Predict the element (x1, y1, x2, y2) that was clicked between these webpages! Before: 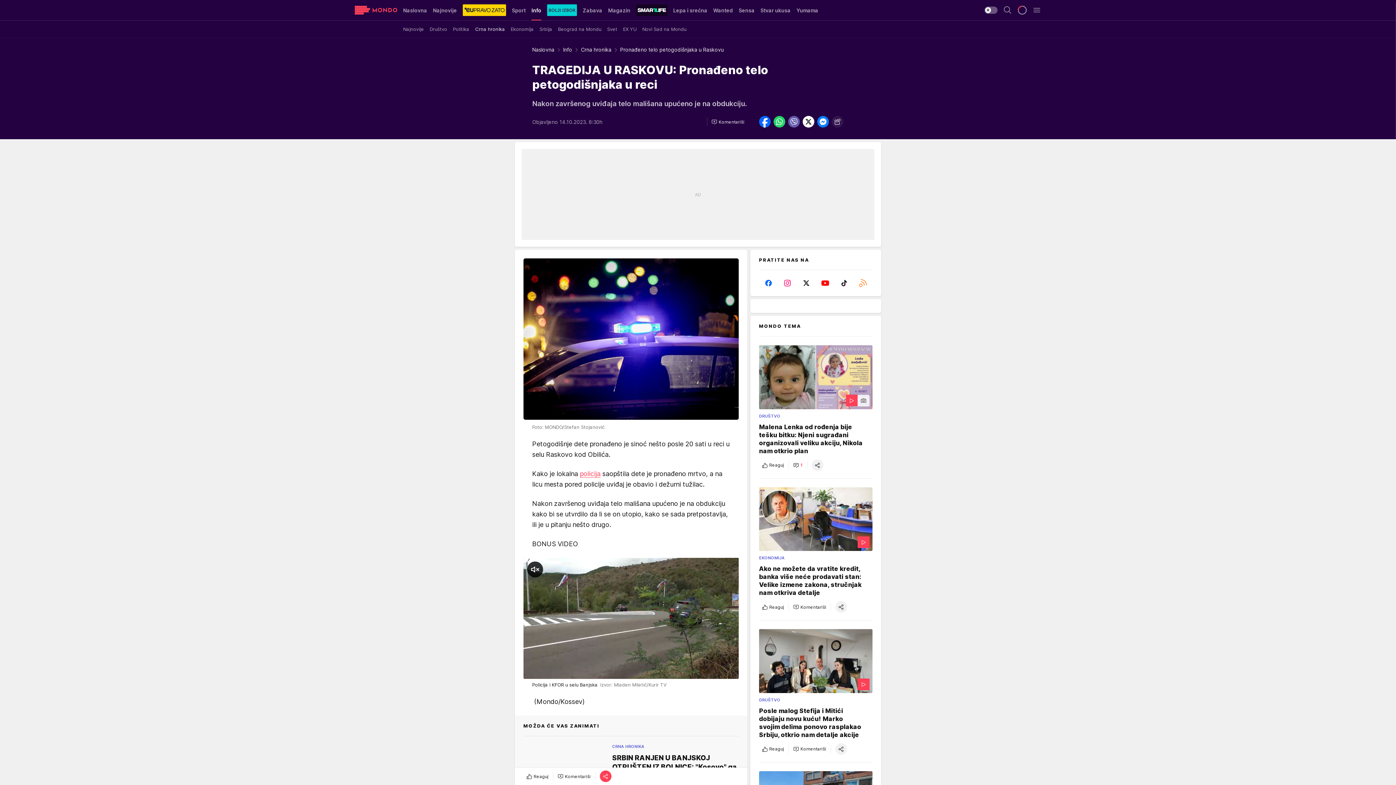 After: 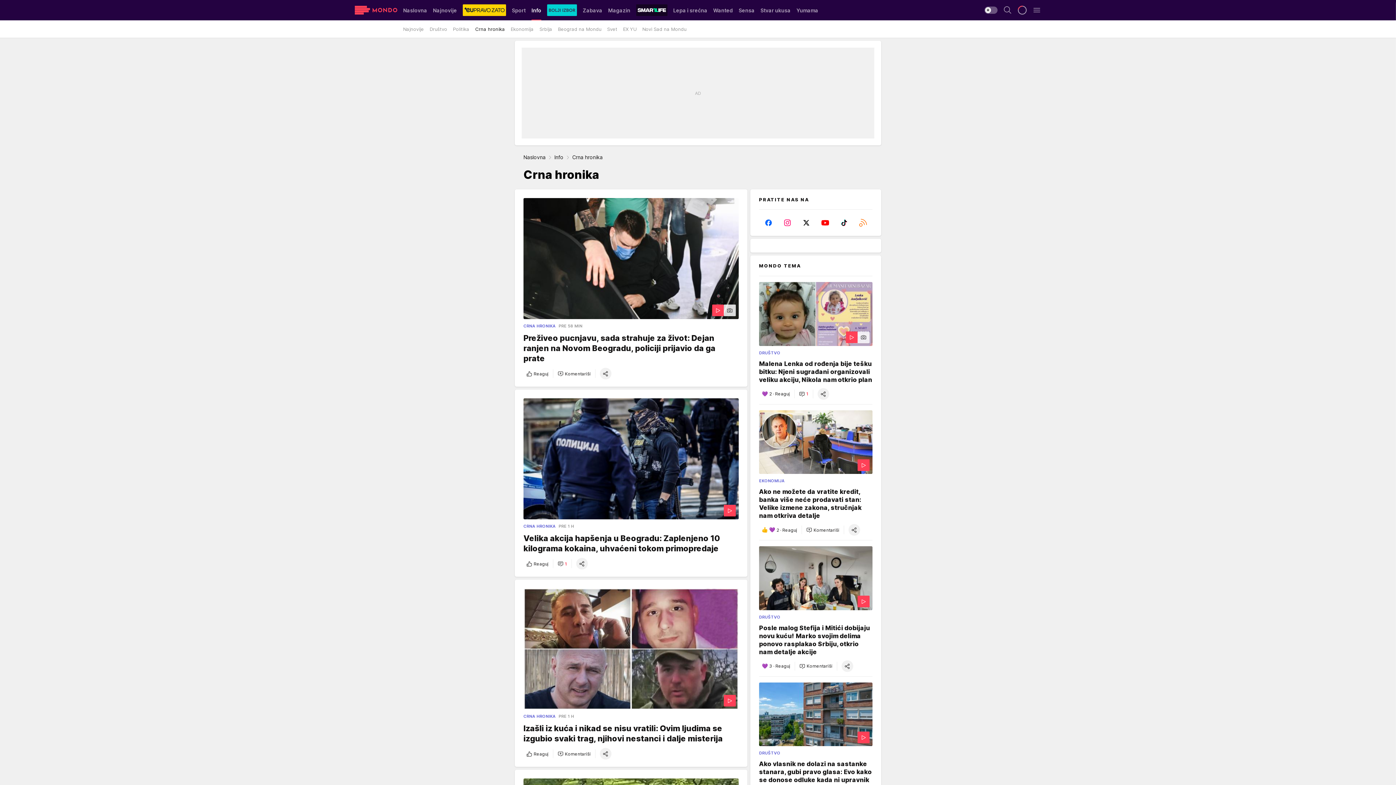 Action: bbox: (475, 22, 505, 35) label: Crna hronika